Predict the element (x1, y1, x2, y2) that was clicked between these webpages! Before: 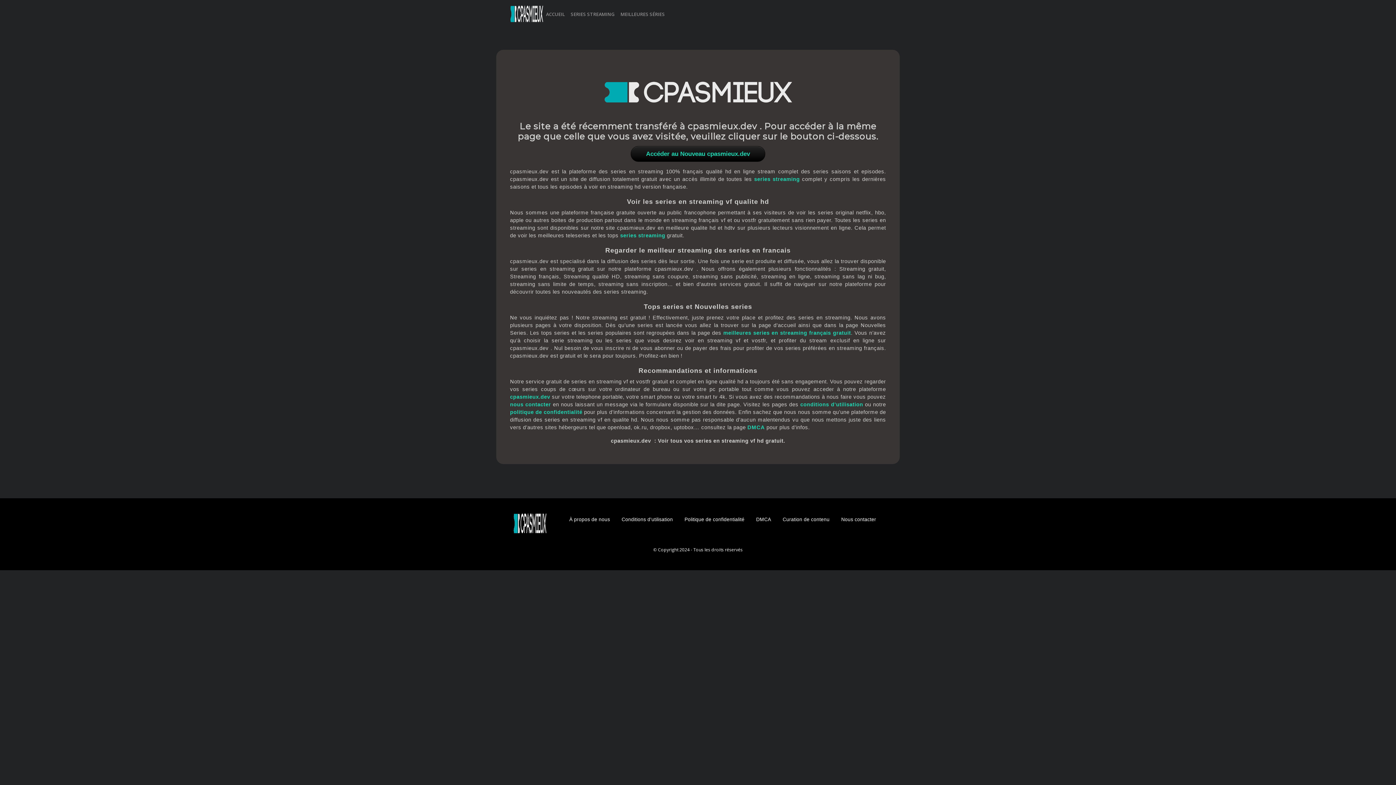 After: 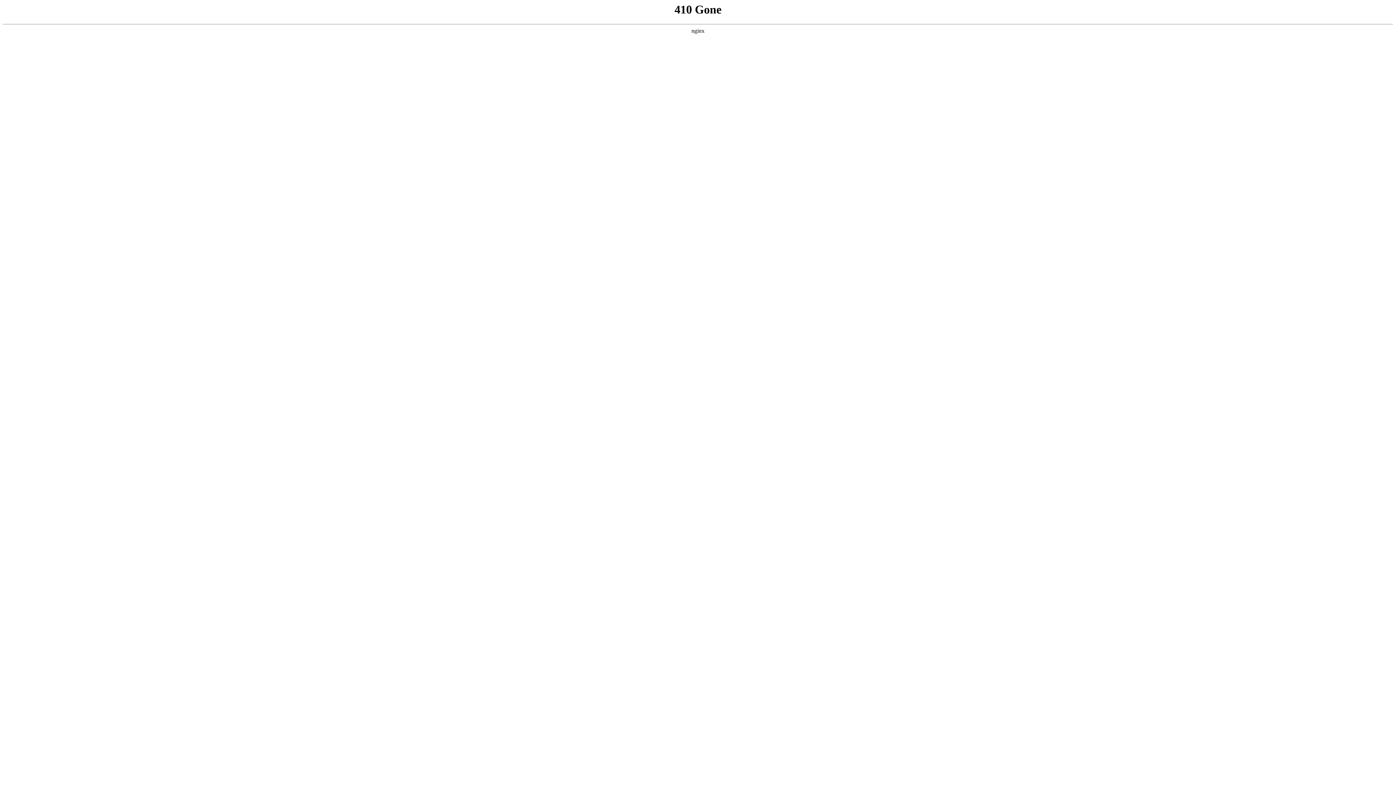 Action: label: DMCA bbox: (750, 512, 777, 526)